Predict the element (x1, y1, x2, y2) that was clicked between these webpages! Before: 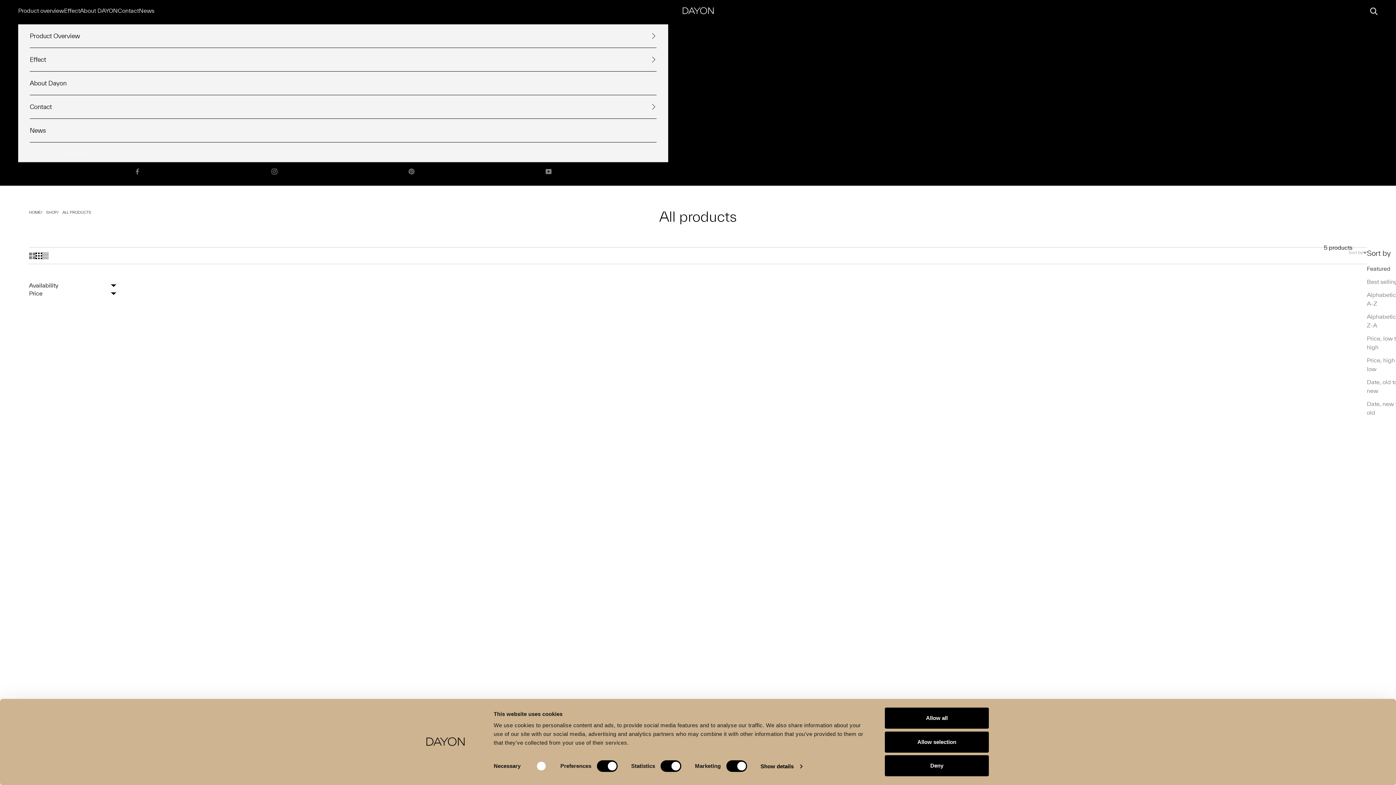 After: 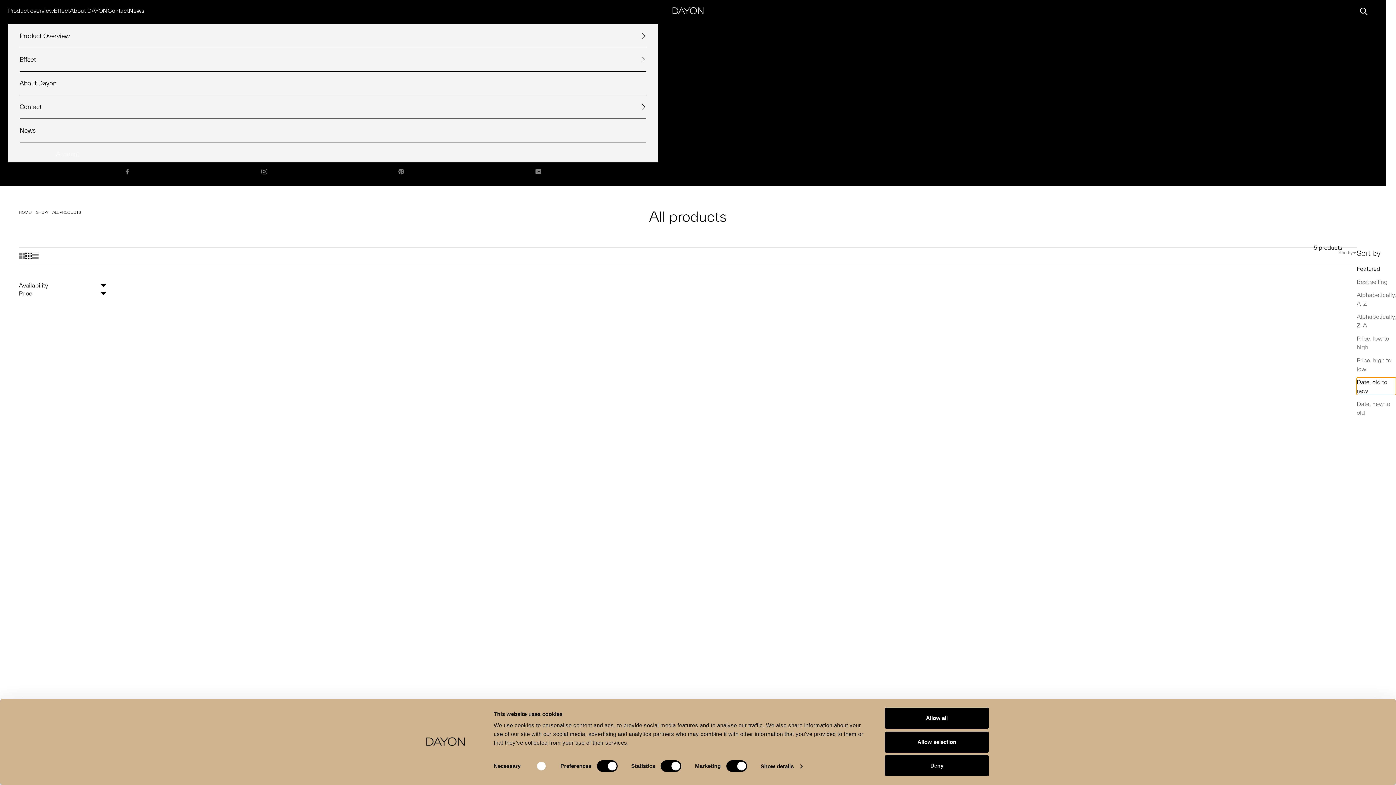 Action: label: Date, old to new bbox: (1367, 377, 1406, 395)